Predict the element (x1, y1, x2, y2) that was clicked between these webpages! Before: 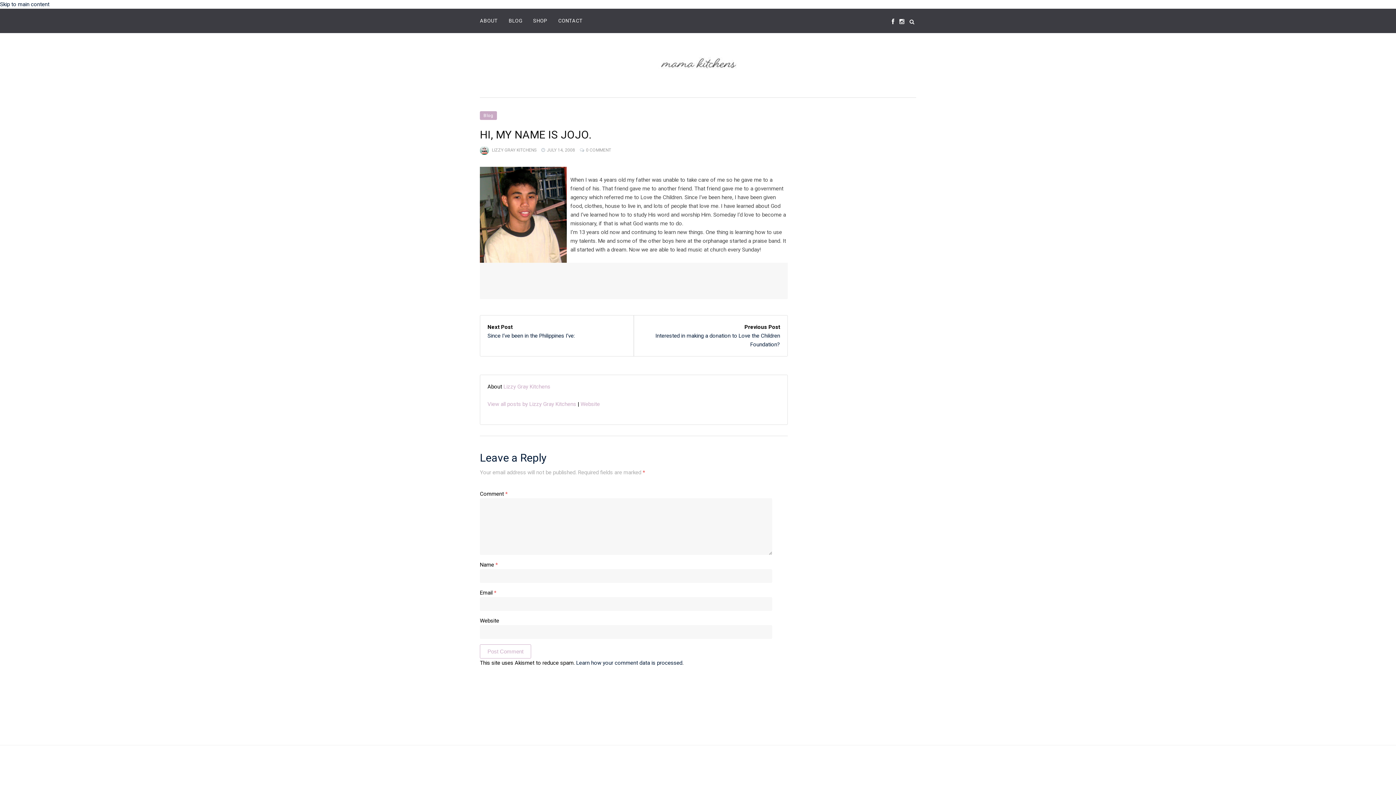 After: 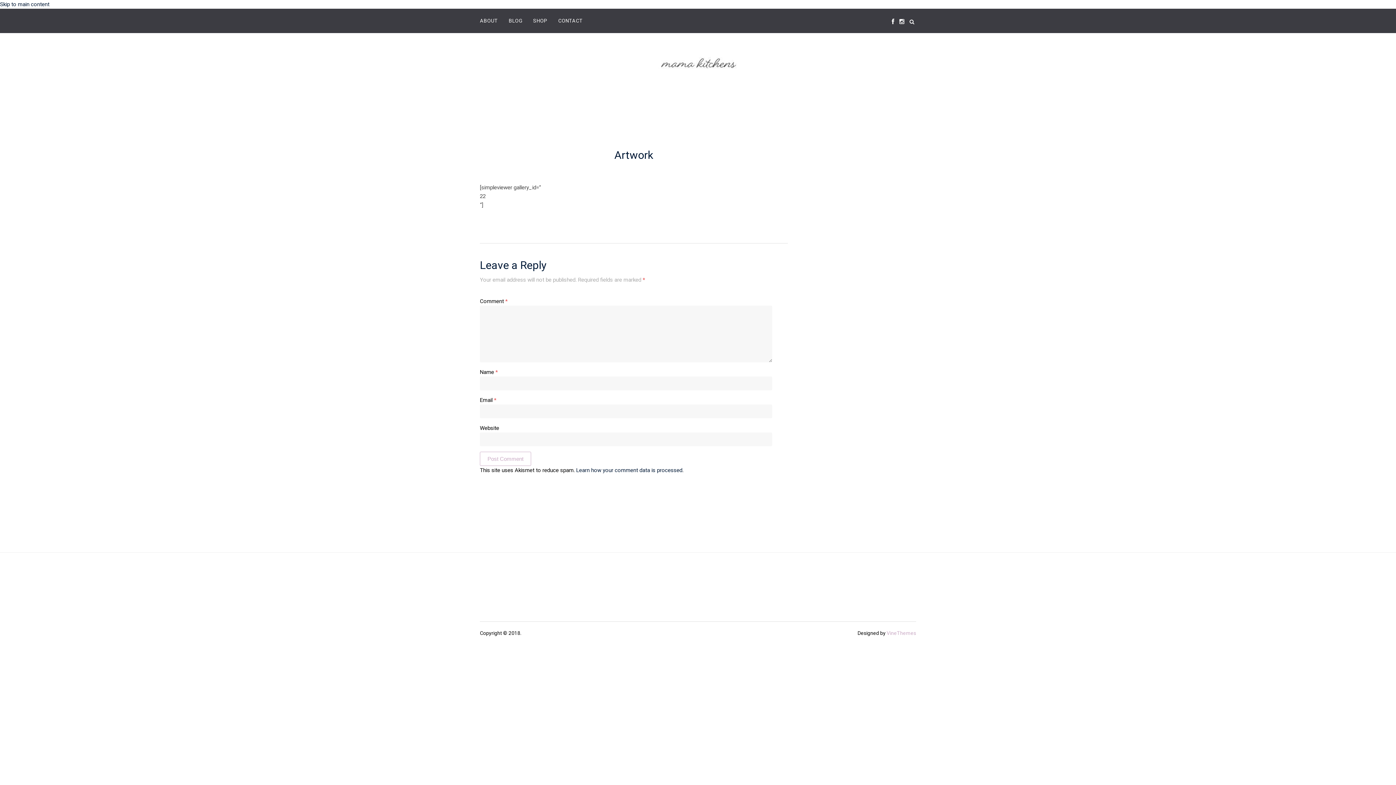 Action: bbox: (480, 8, 508, 32) label: ABOUT